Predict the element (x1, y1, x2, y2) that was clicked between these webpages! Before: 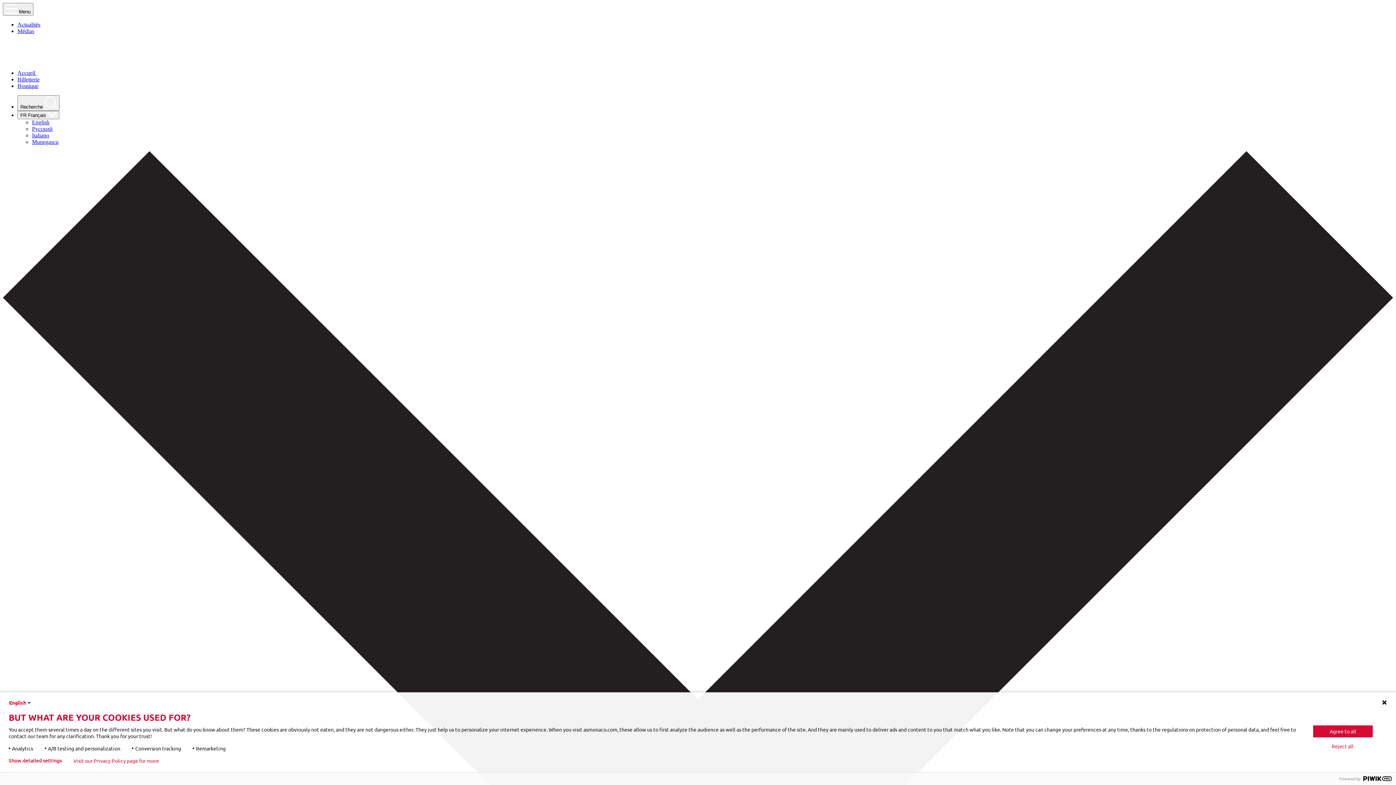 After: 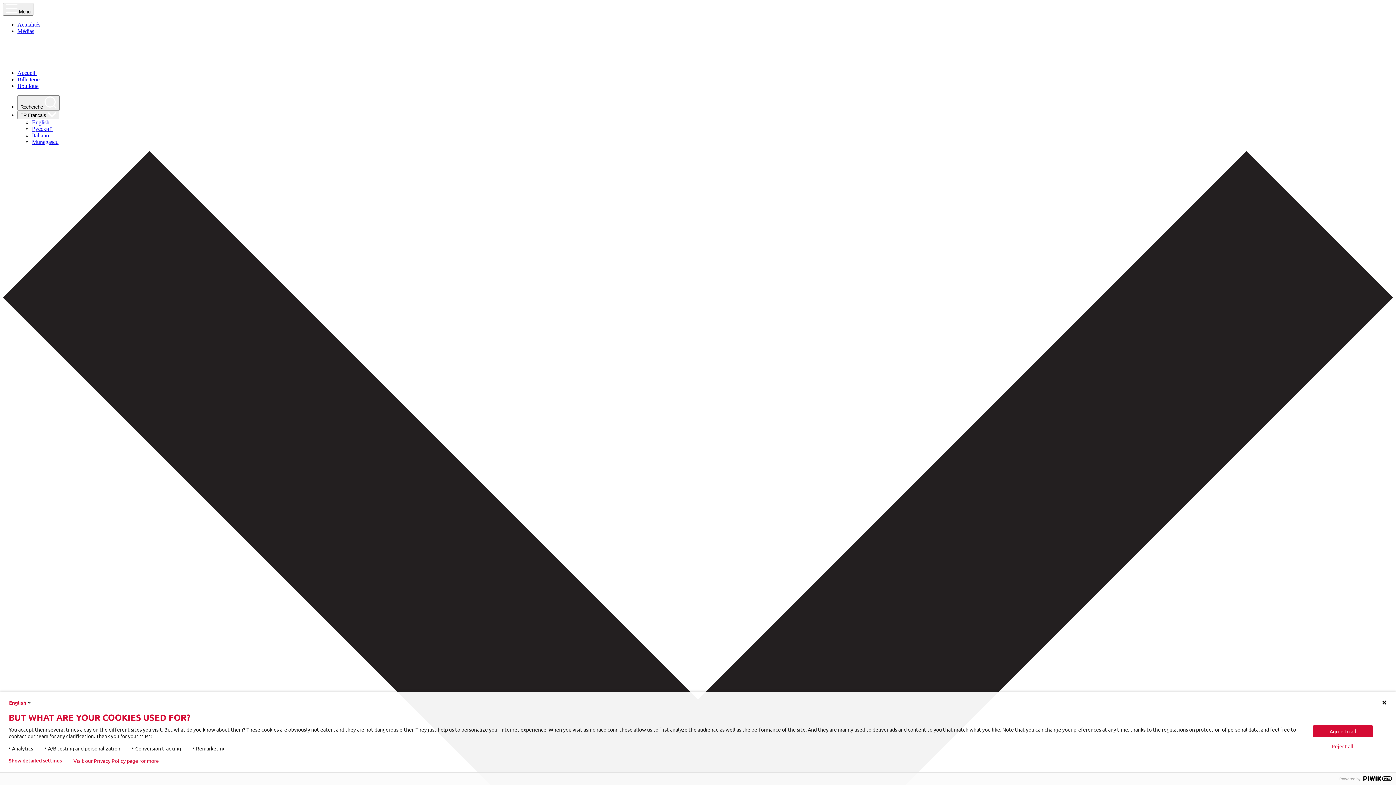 Action: bbox: (17, 82, 38, 89) label: Boutique